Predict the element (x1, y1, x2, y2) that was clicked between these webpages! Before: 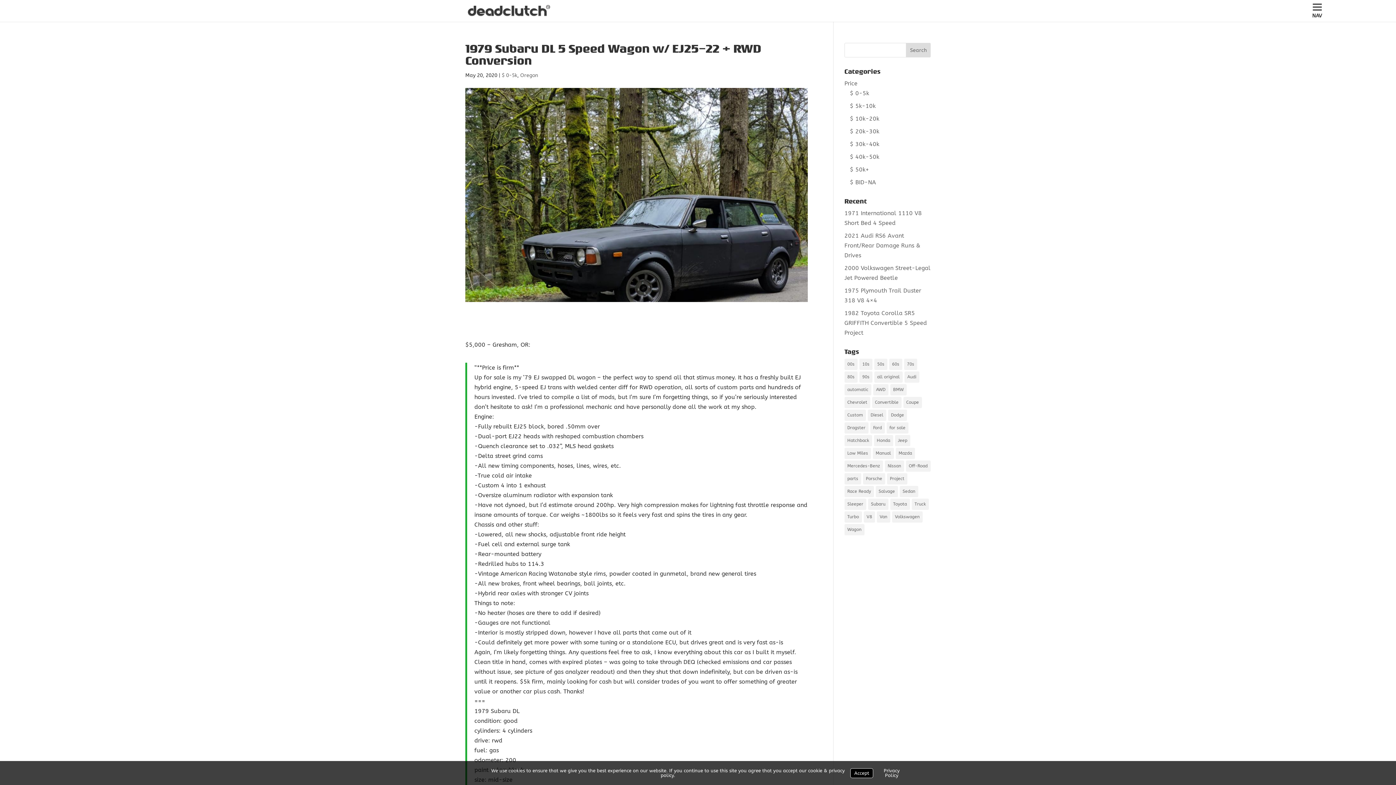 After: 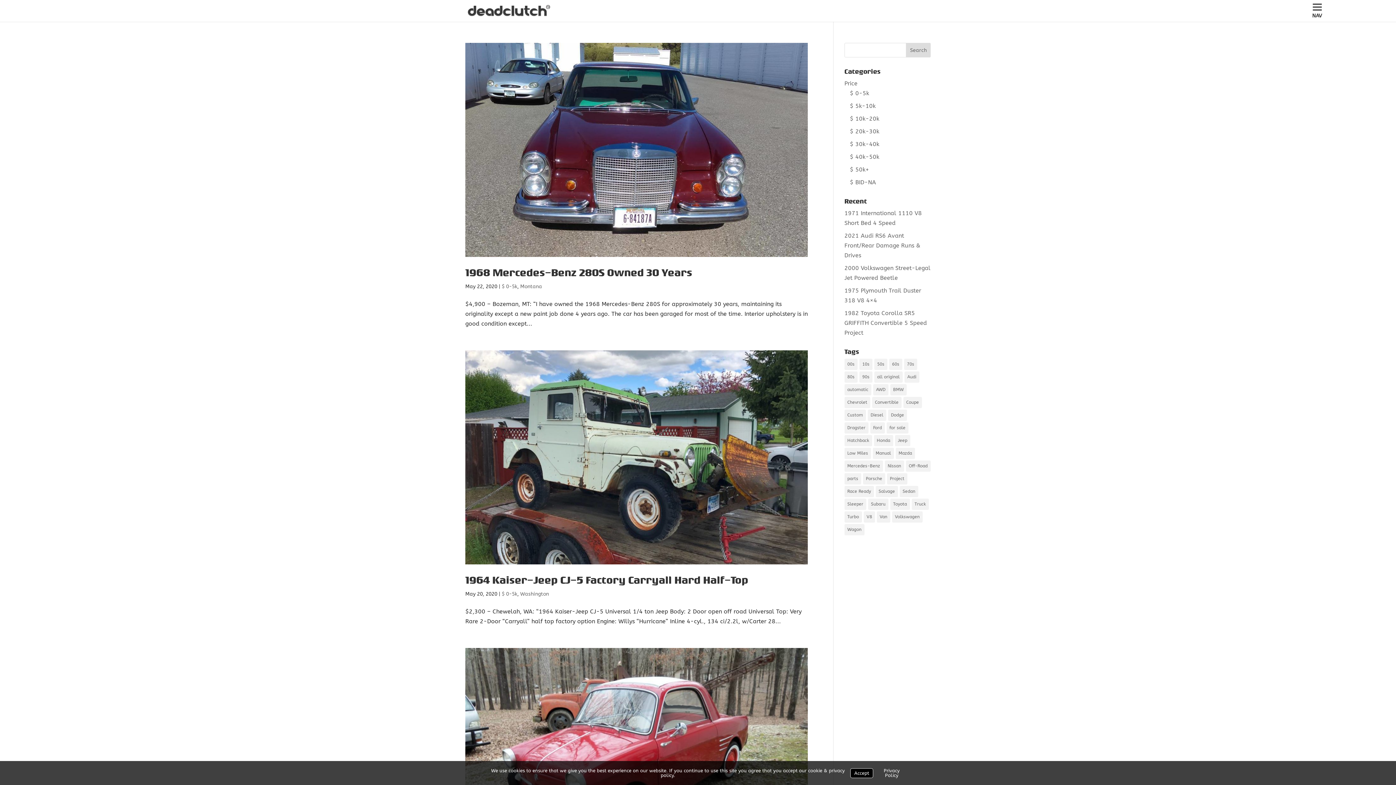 Action: bbox: (889, 358, 902, 370) label: 60s (377 items)